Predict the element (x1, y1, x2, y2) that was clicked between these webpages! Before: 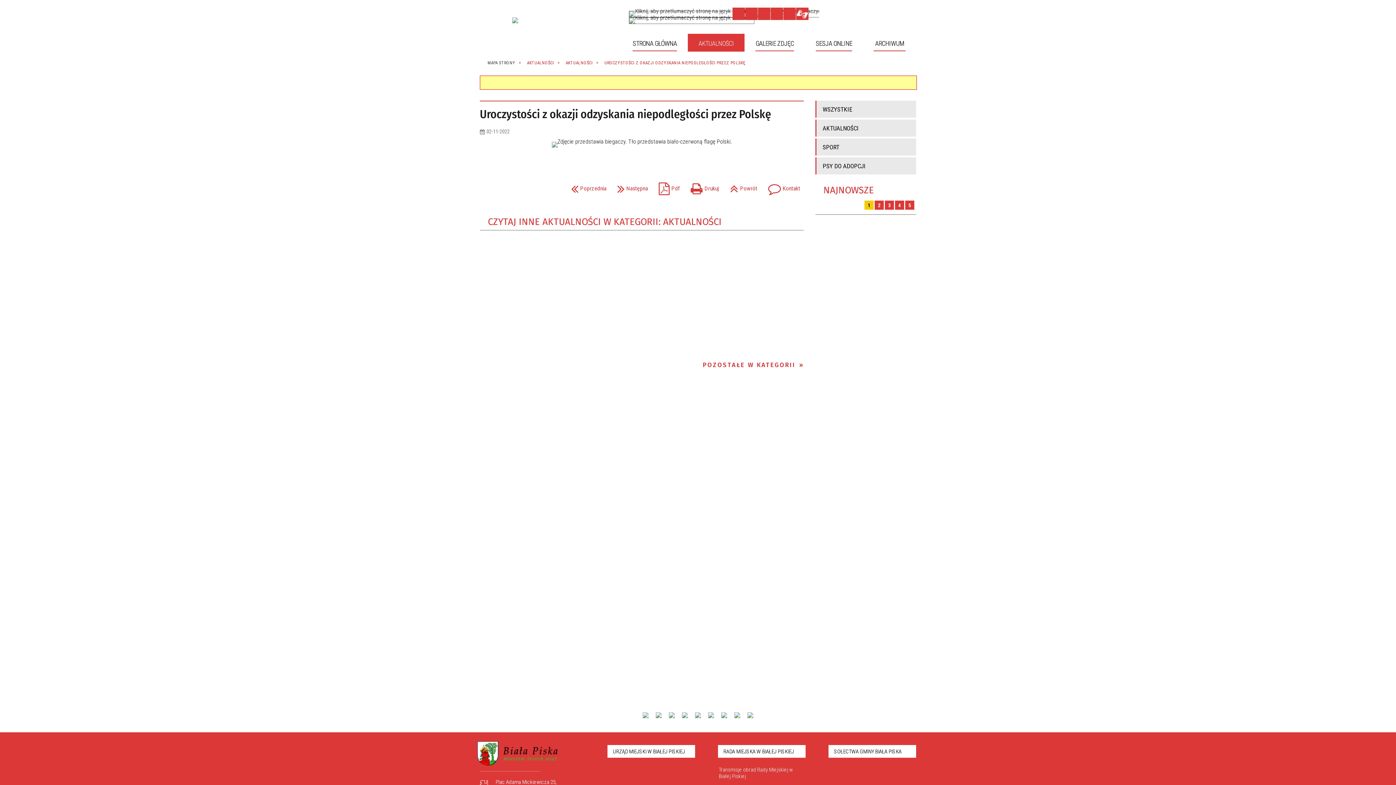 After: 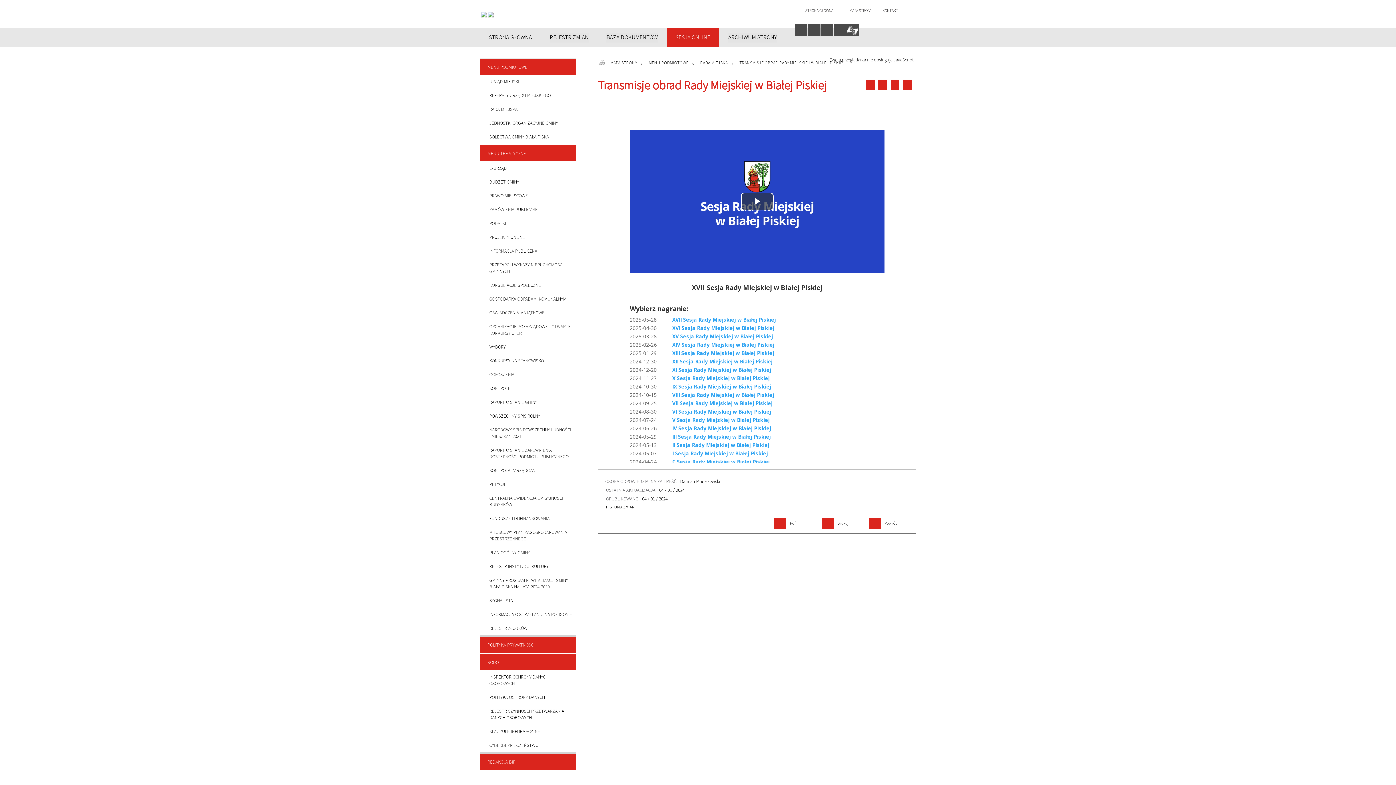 Action: label: SESJA ONLINE bbox: (805, 33, 862, 51)